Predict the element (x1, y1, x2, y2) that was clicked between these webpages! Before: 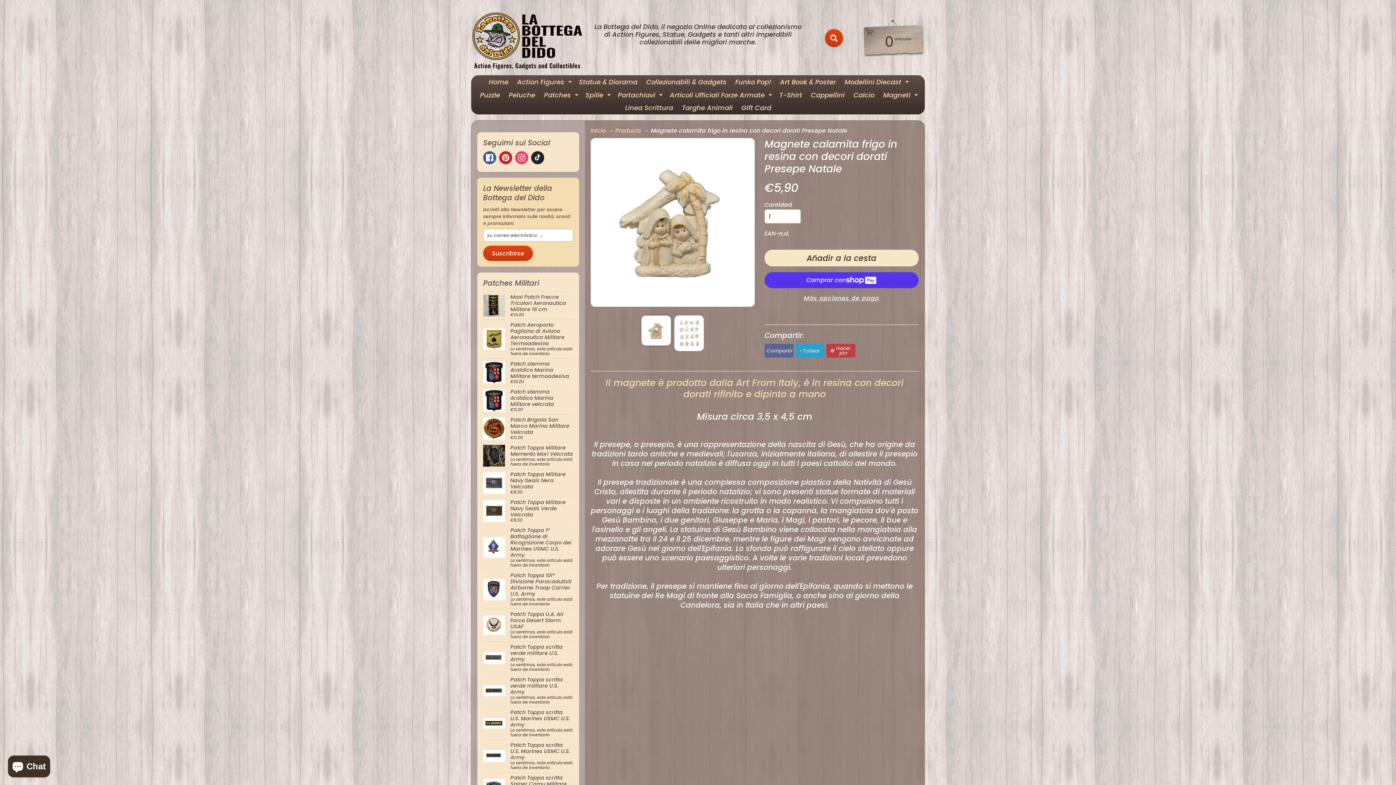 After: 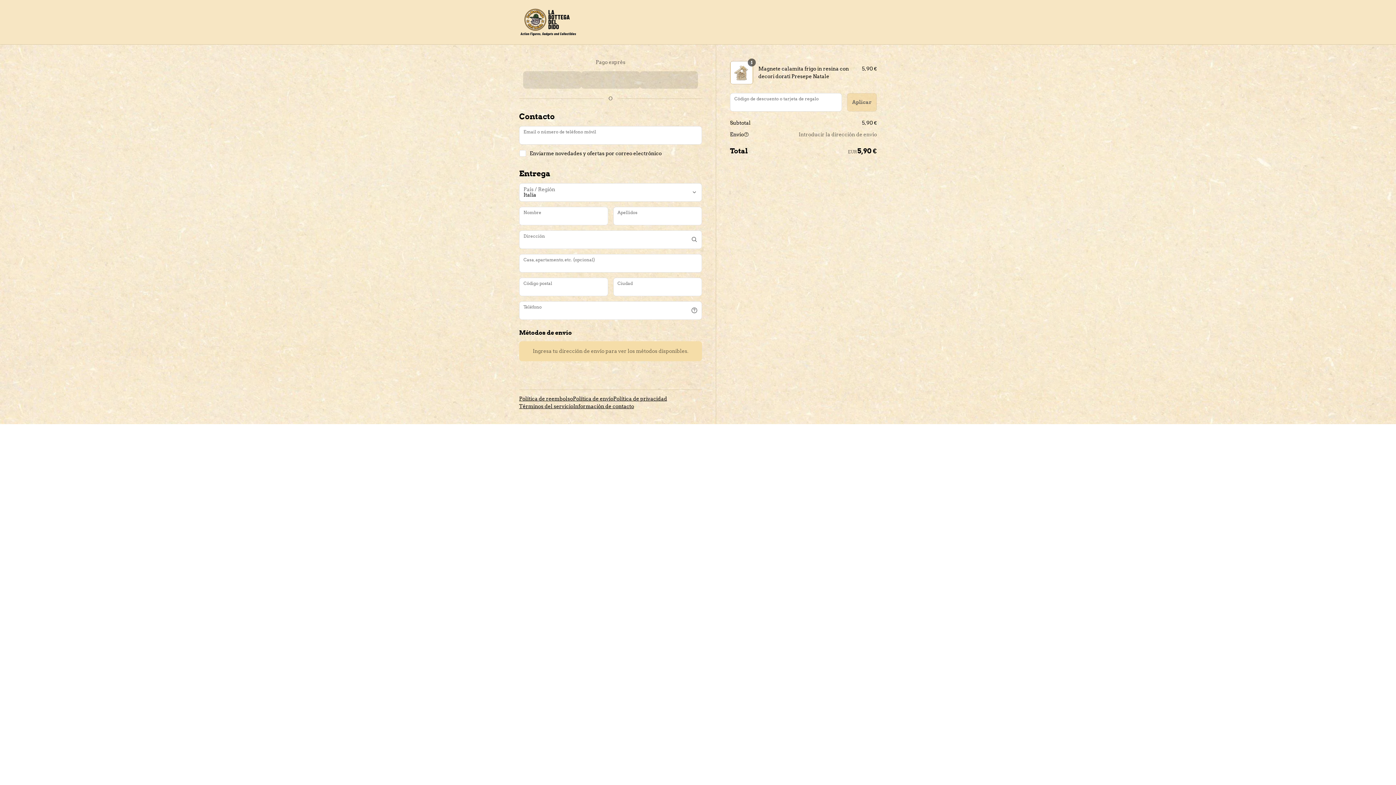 Action: label: Más opciones de pago bbox: (764, 294, 918, 303)